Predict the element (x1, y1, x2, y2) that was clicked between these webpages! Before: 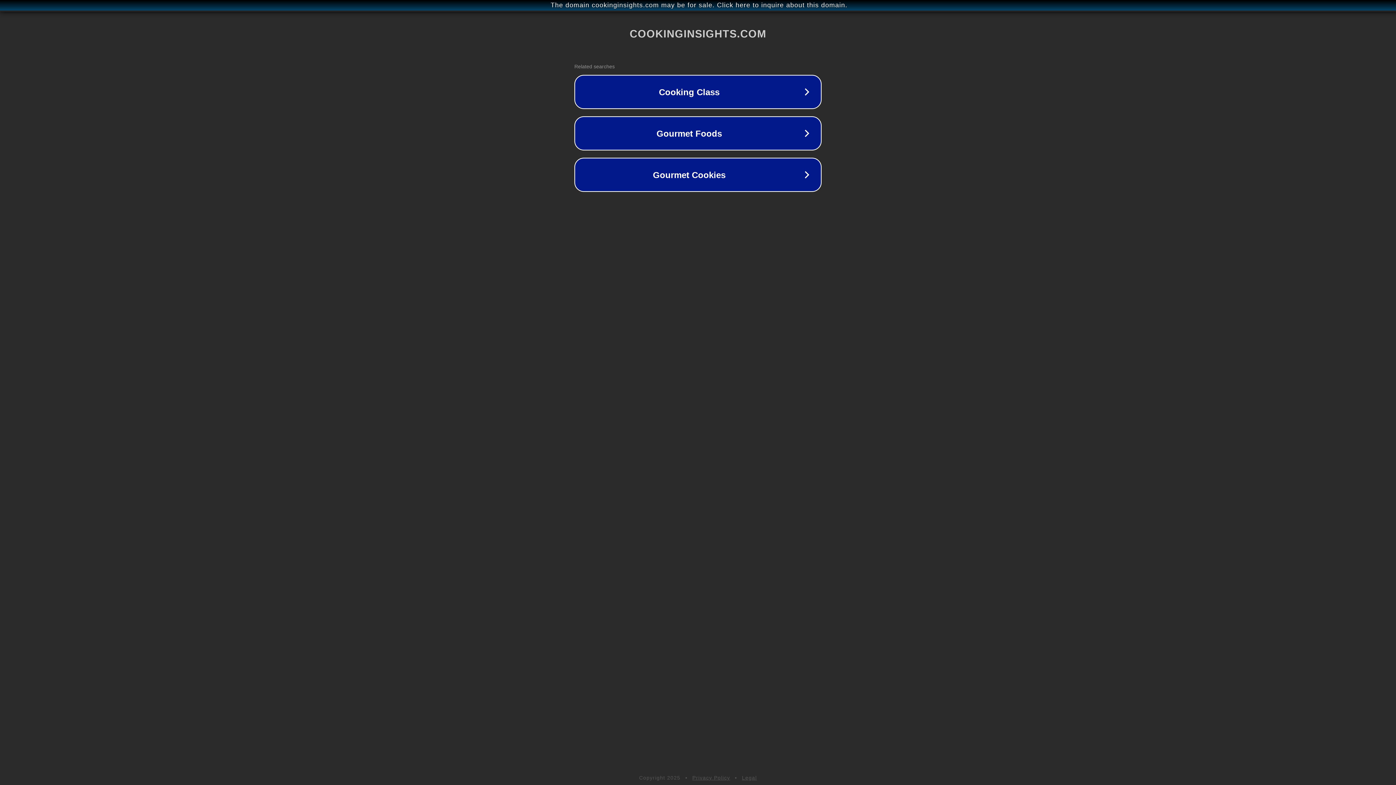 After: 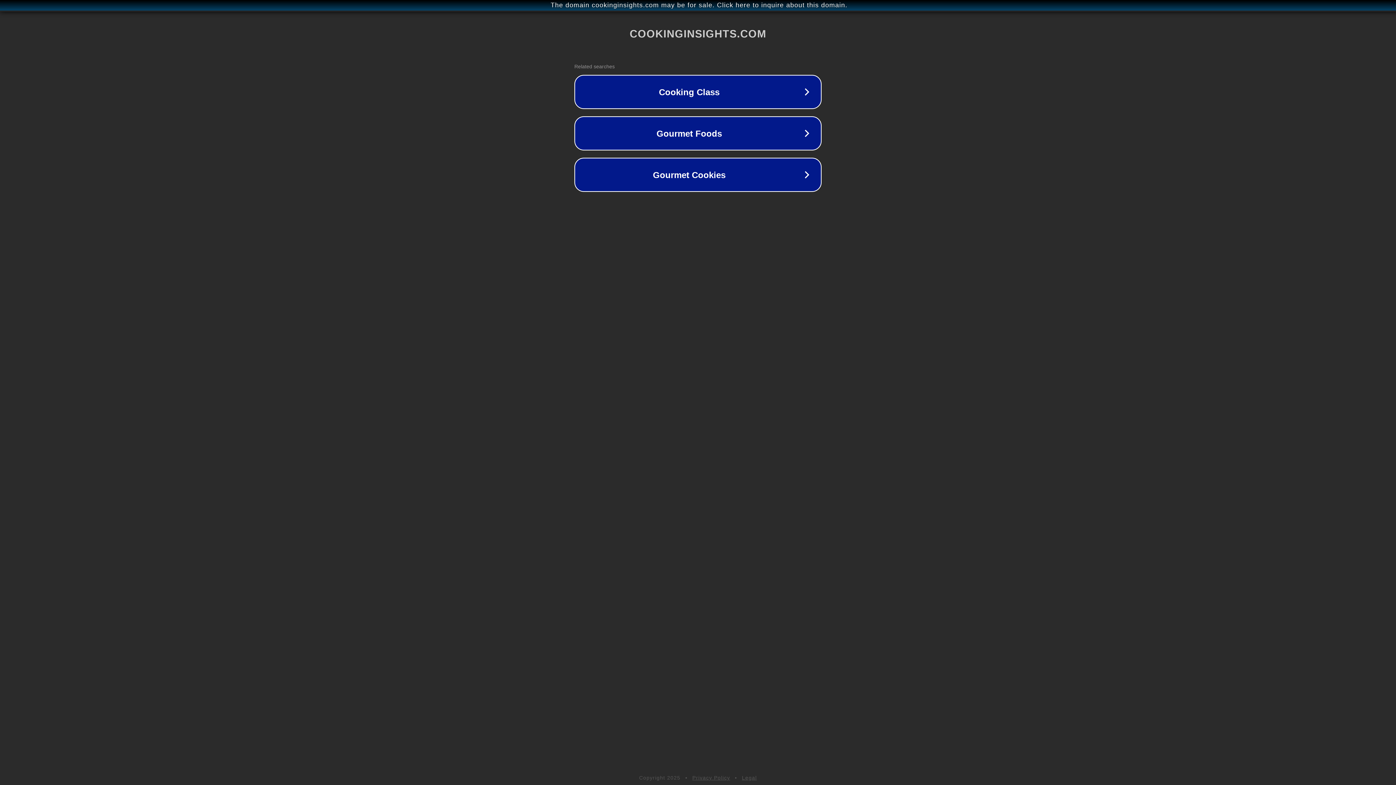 Action: bbox: (692, 775, 730, 781) label: Privacy Policy